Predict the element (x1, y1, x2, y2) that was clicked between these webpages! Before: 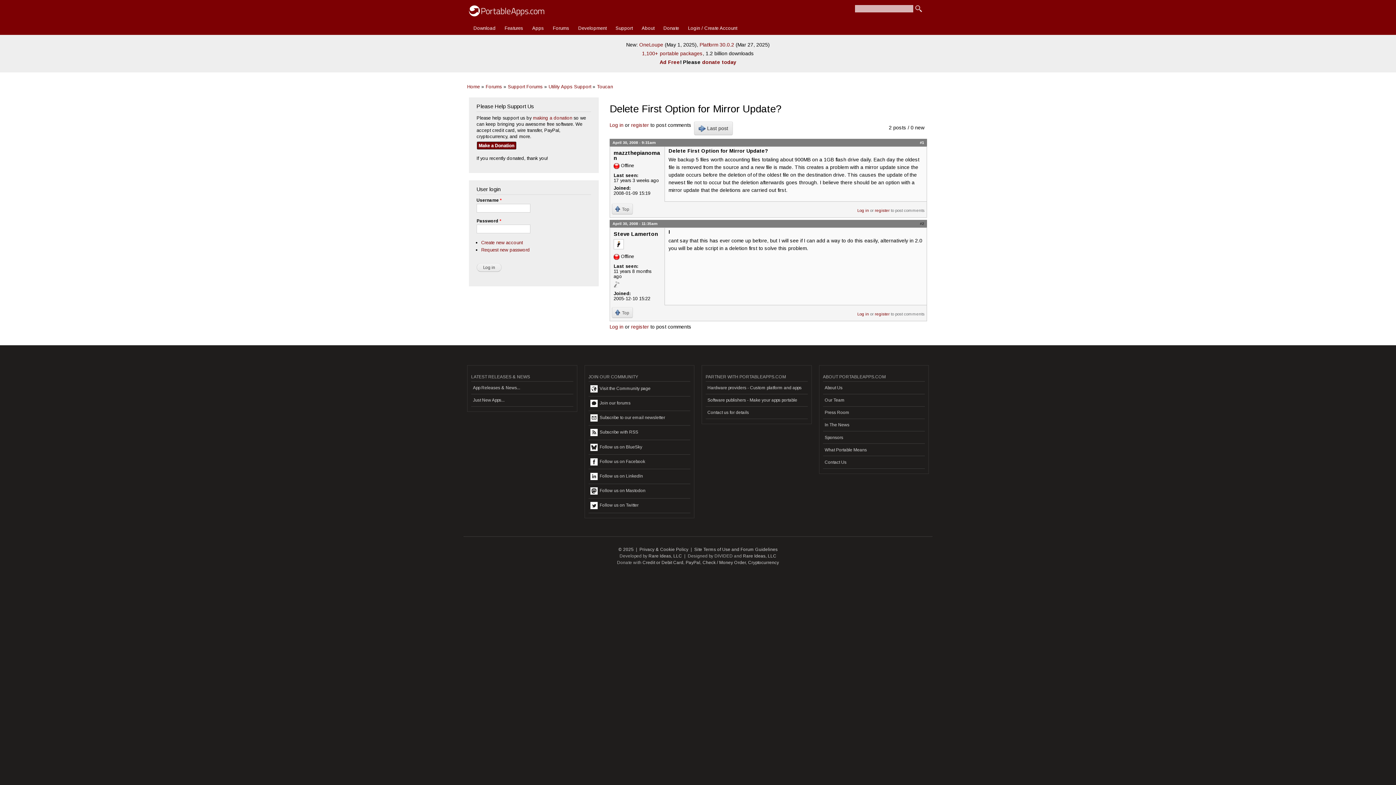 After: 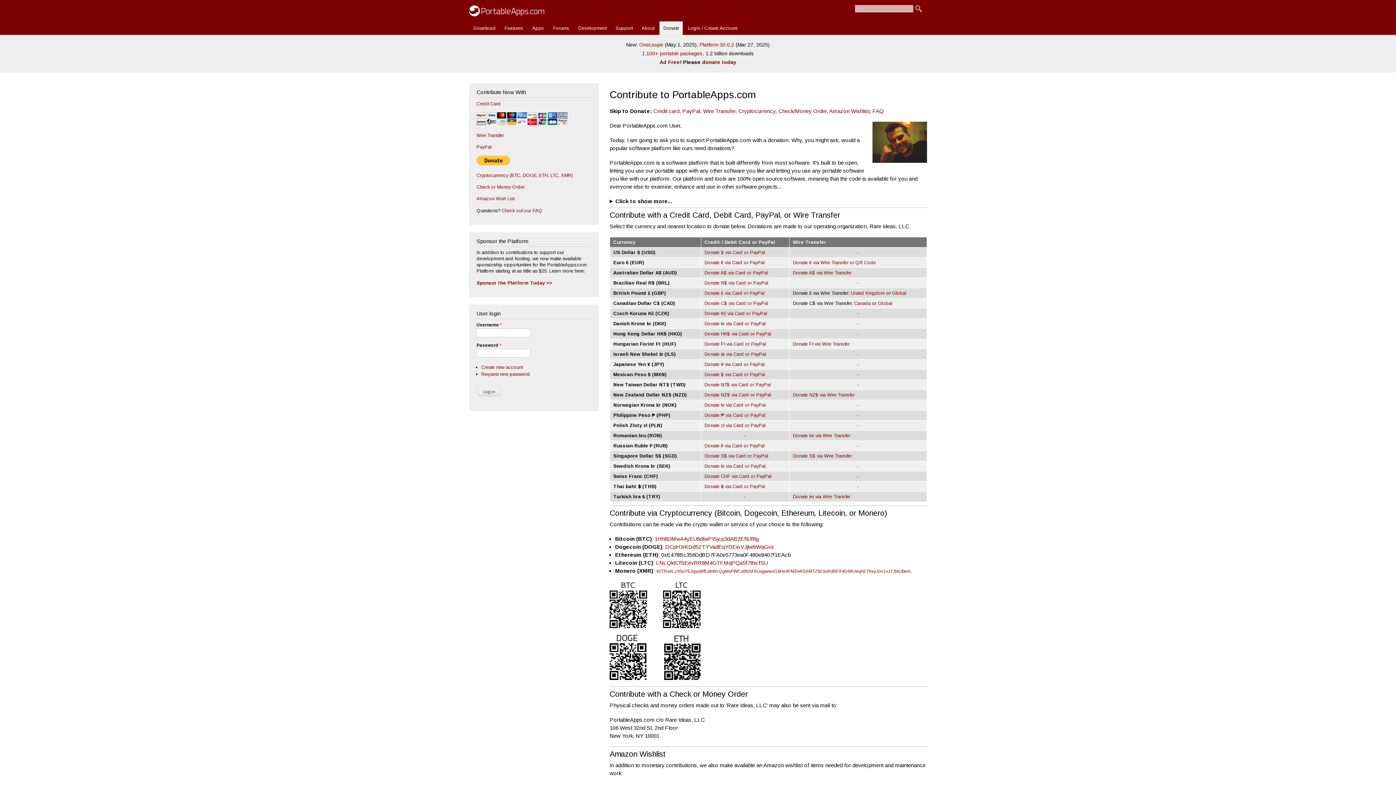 Action: label: Credit or Debit Card bbox: (642, 560, 683, 565)